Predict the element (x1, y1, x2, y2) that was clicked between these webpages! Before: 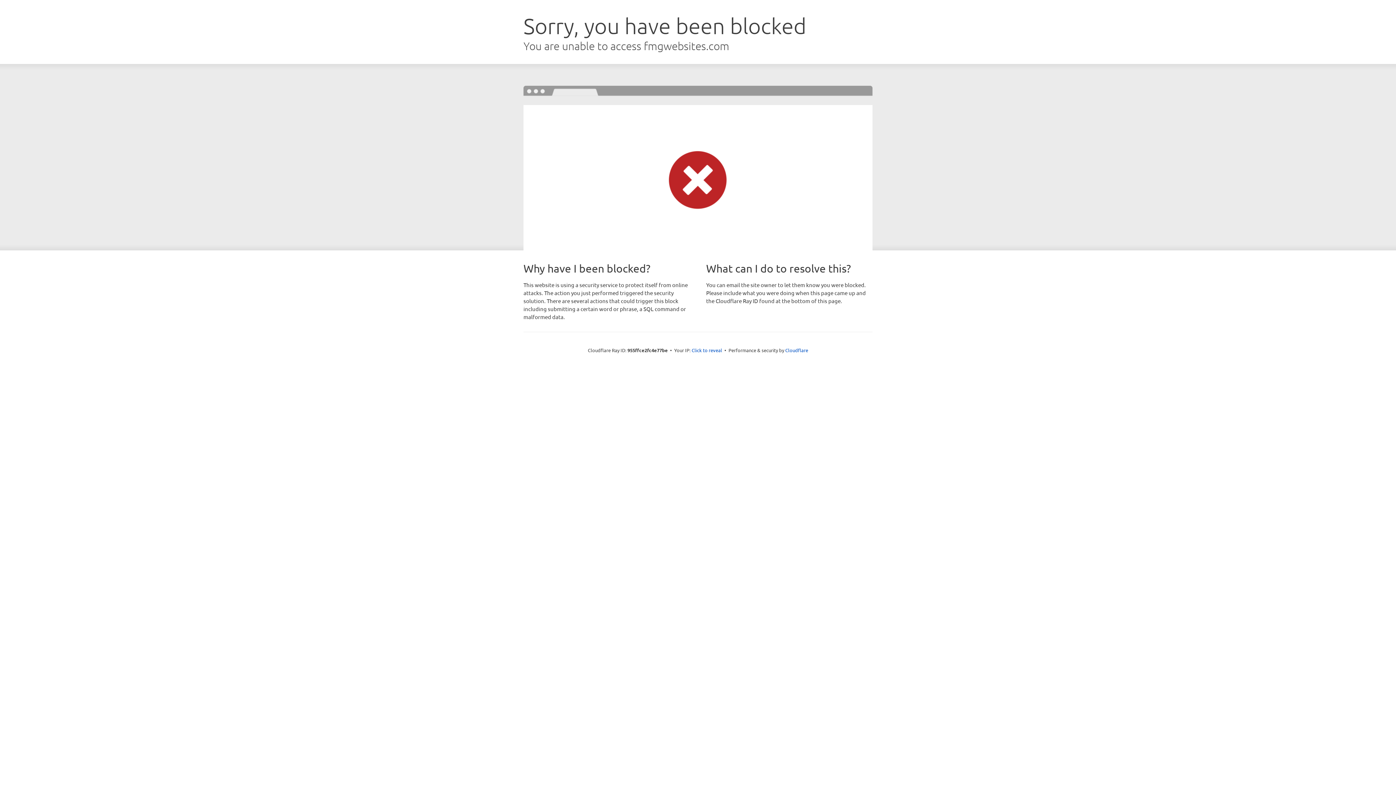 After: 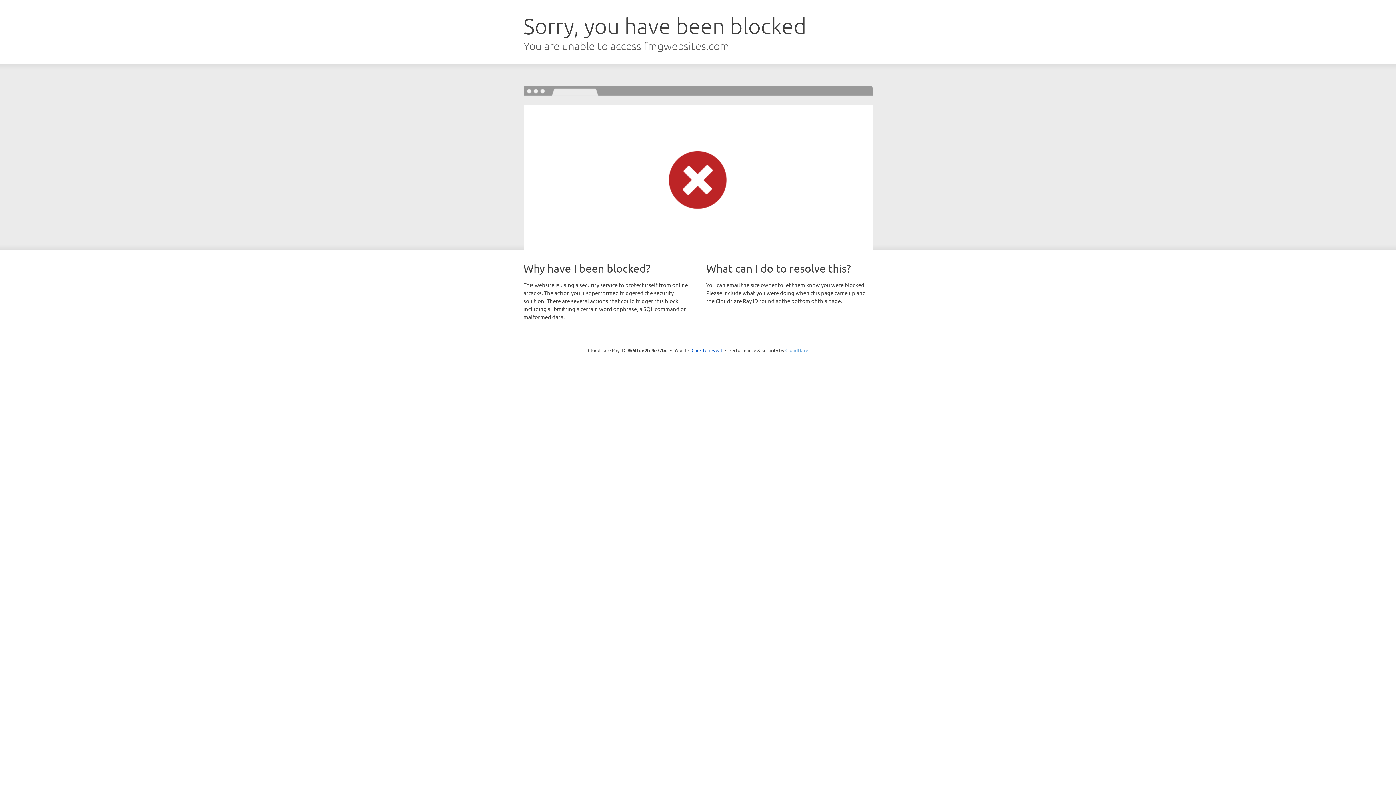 Action: label: Cloudflare bbox: (785, 347, 808, 353)